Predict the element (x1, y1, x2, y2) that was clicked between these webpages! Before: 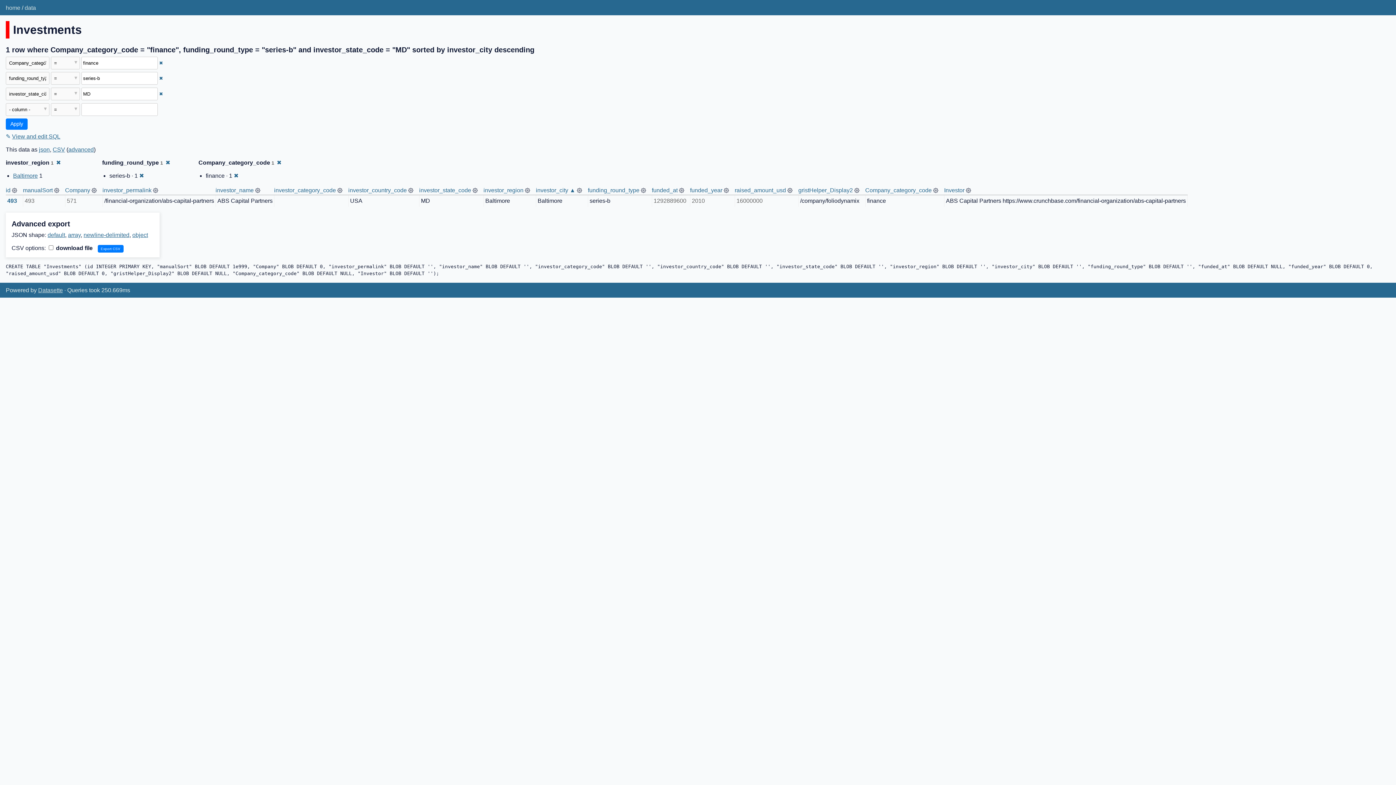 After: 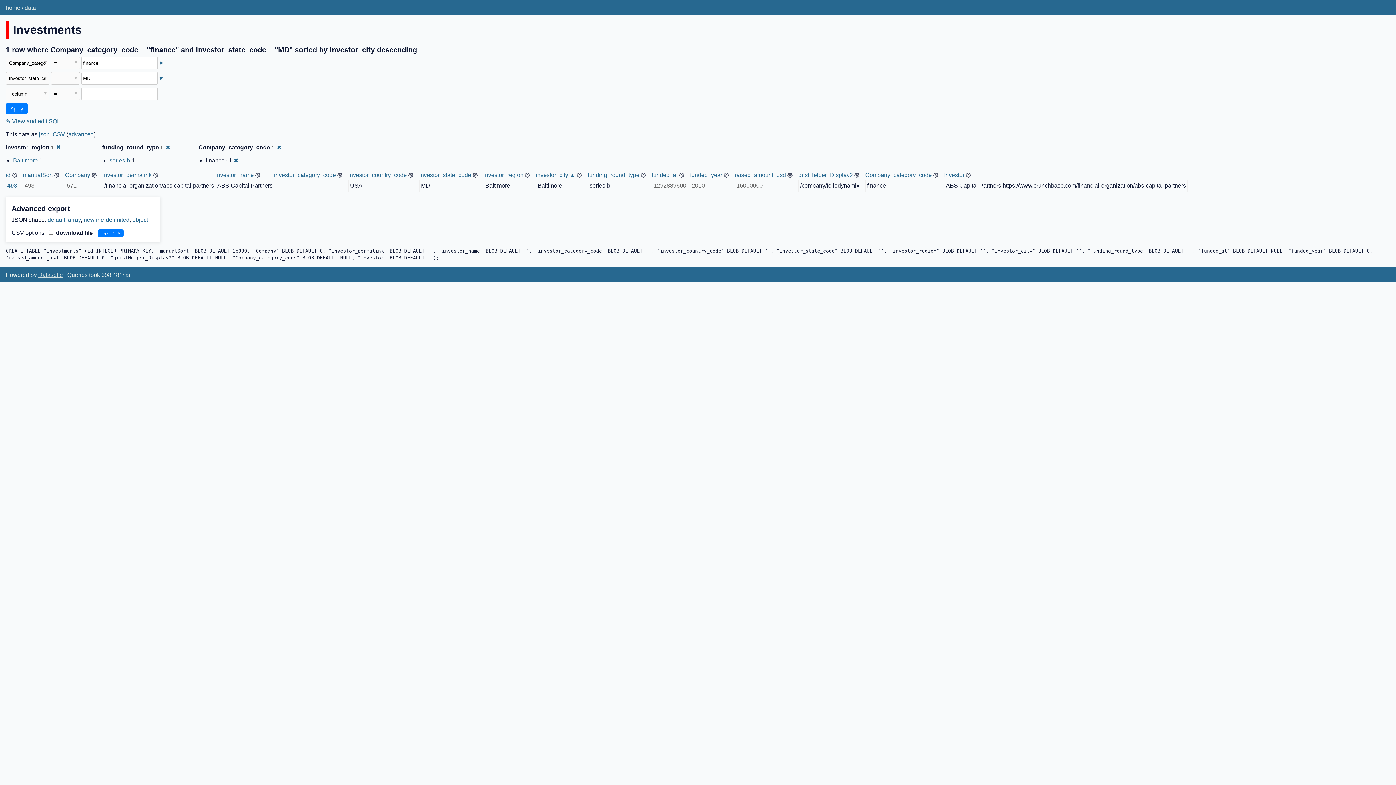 Action: bbox: (139, 172, 144, 179) label: ✖